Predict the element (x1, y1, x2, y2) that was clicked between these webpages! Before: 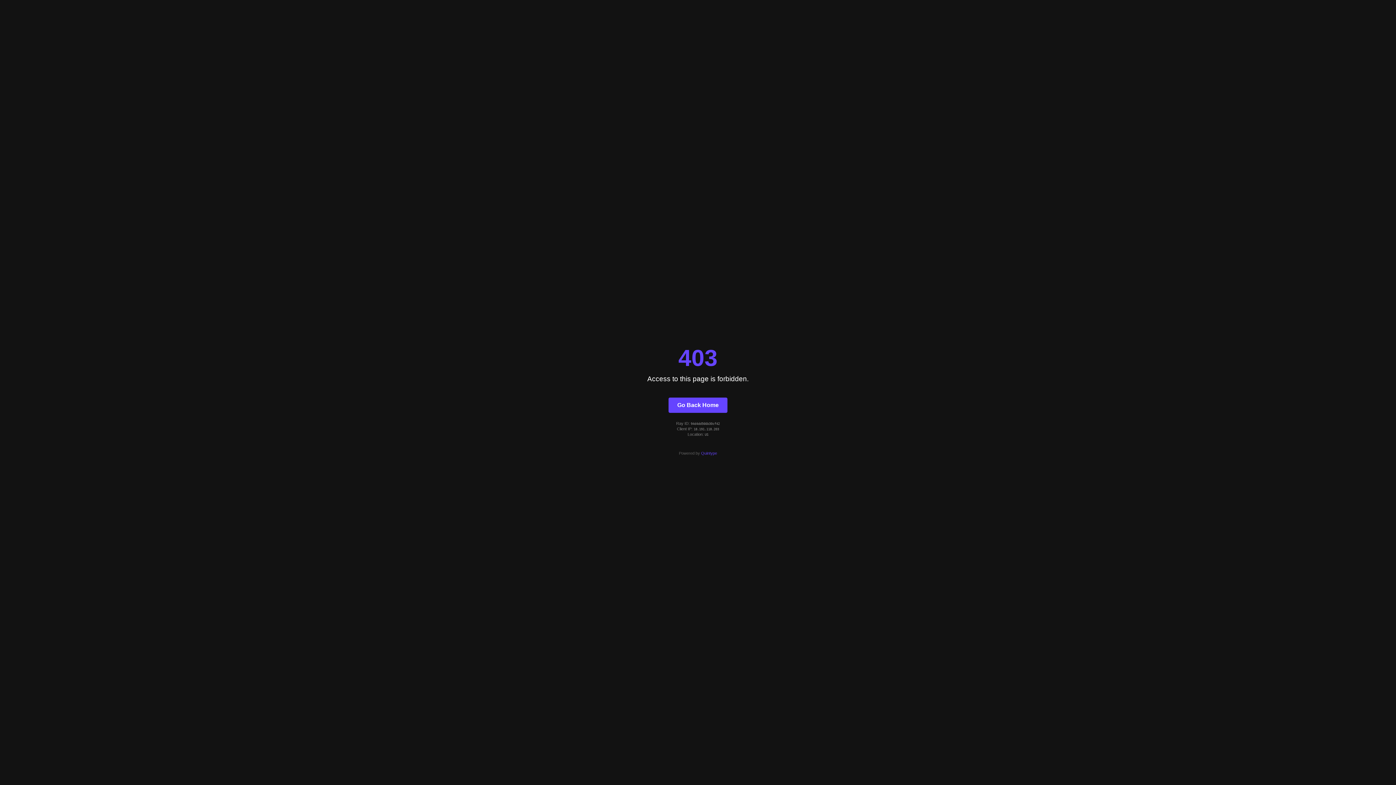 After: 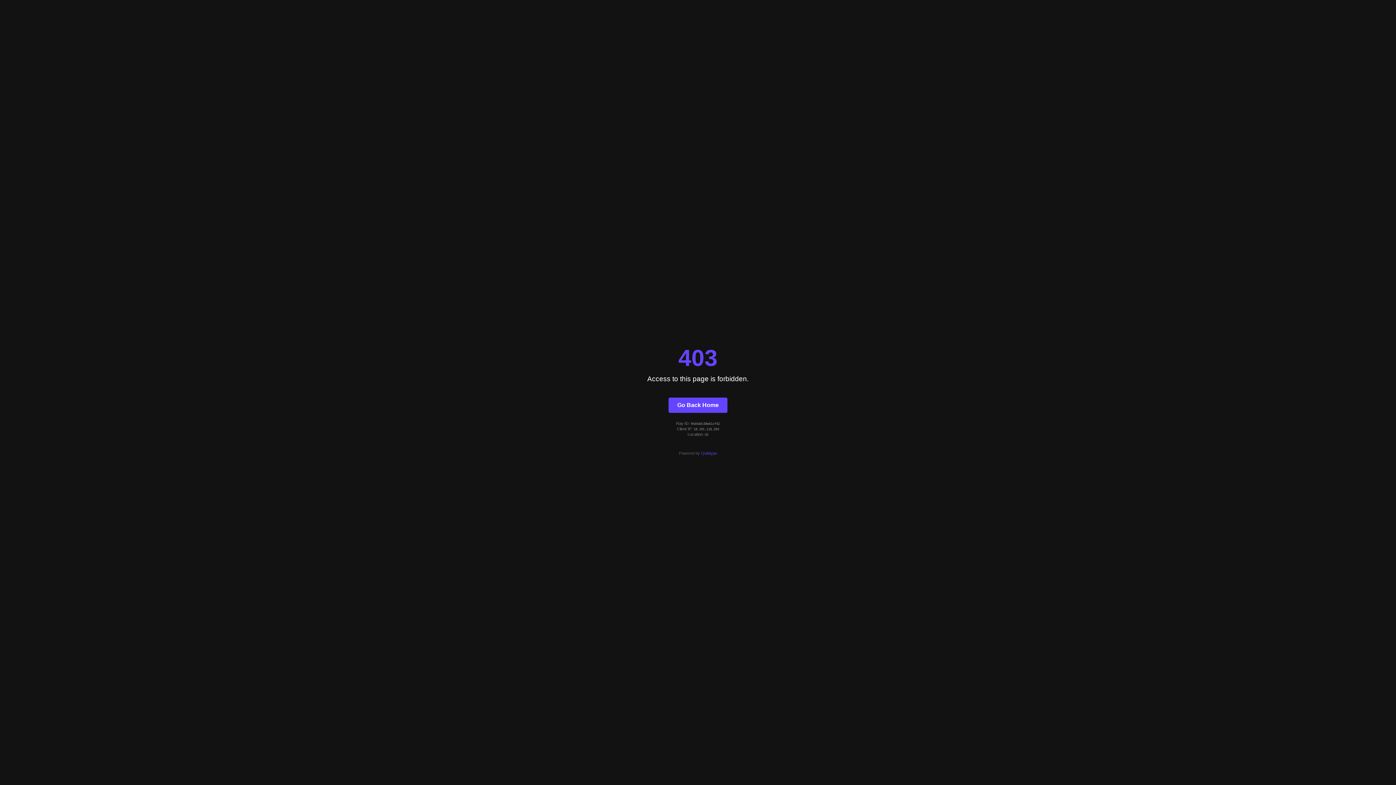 Action: bbox: (668, 397, 727, 412) label: Go Back Home